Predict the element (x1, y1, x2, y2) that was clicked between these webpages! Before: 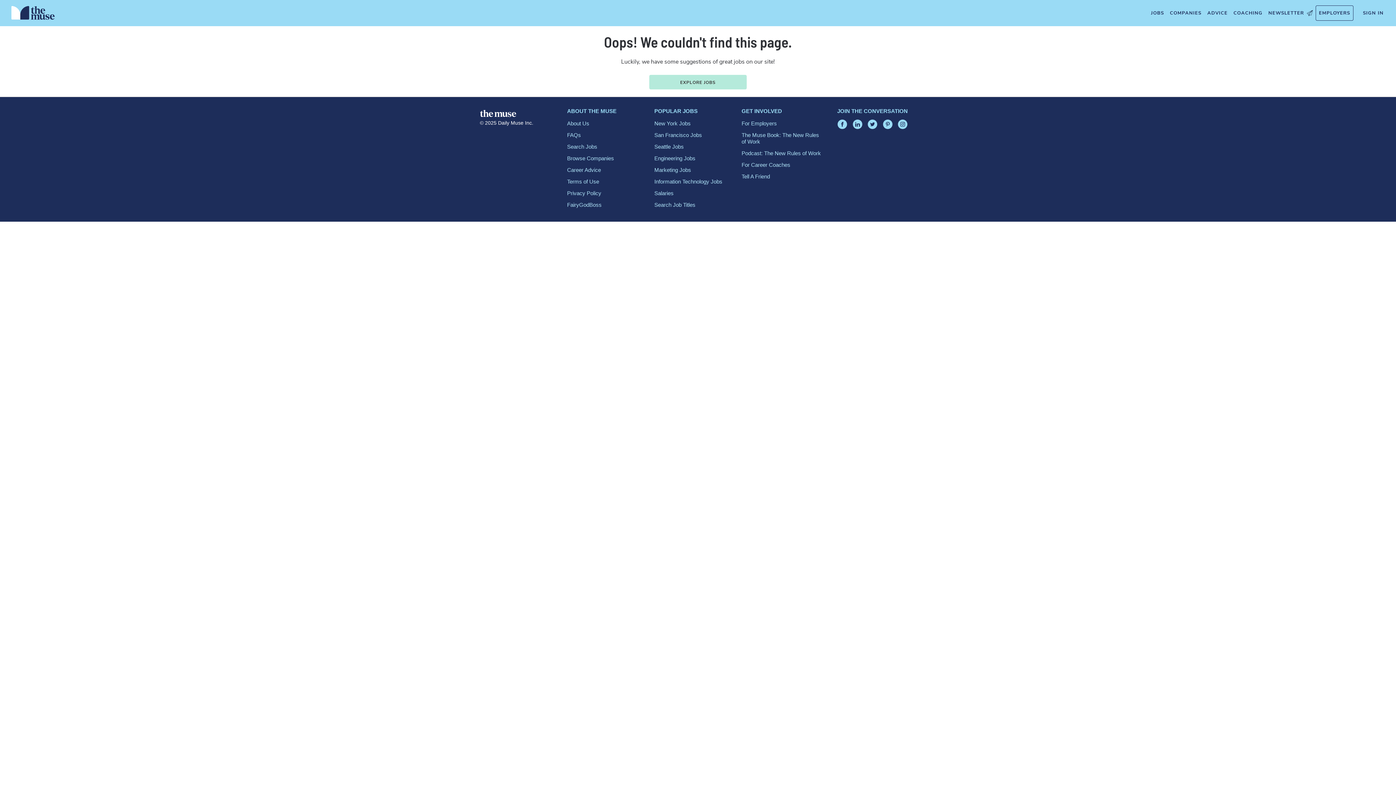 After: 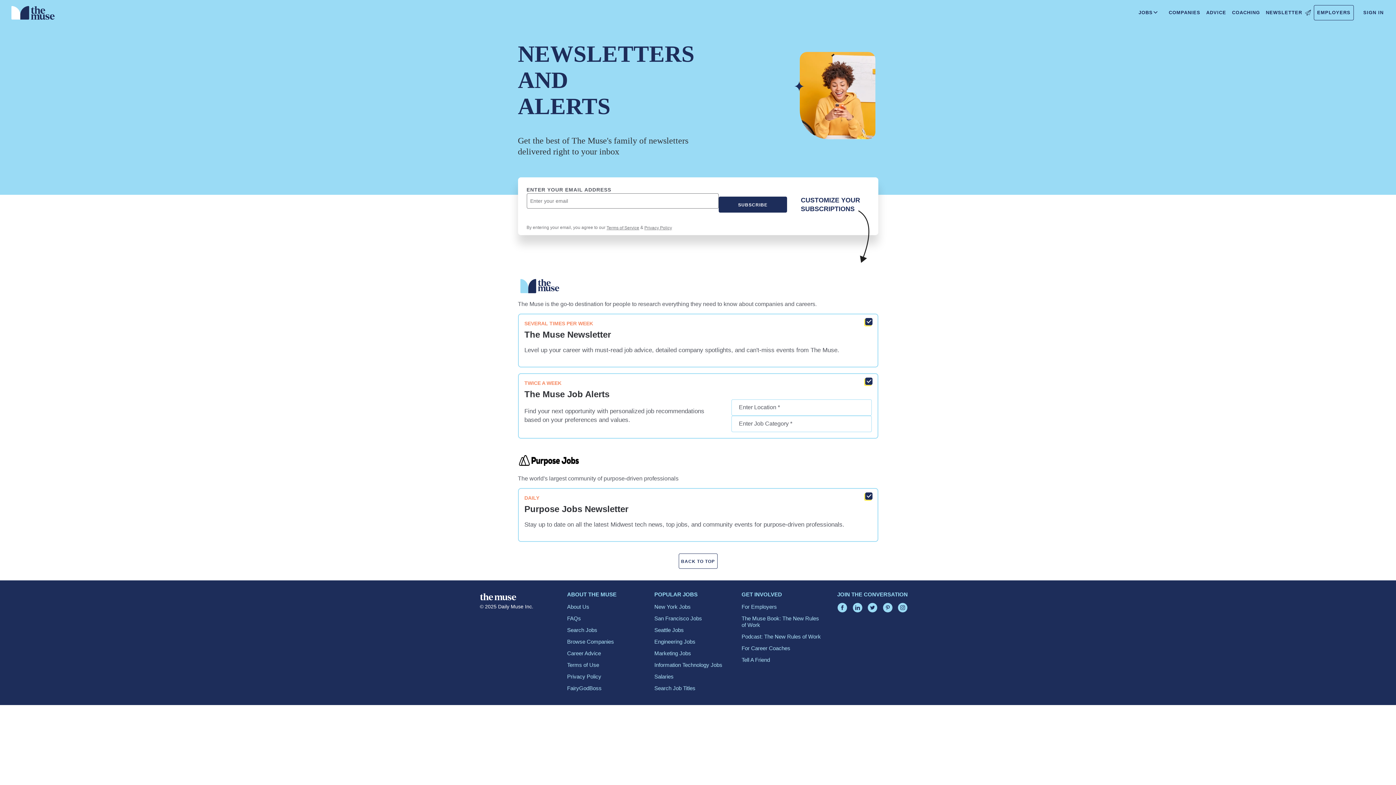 Action: label: NEWSLETTER bbox: (1265, 5, 1316, 20)